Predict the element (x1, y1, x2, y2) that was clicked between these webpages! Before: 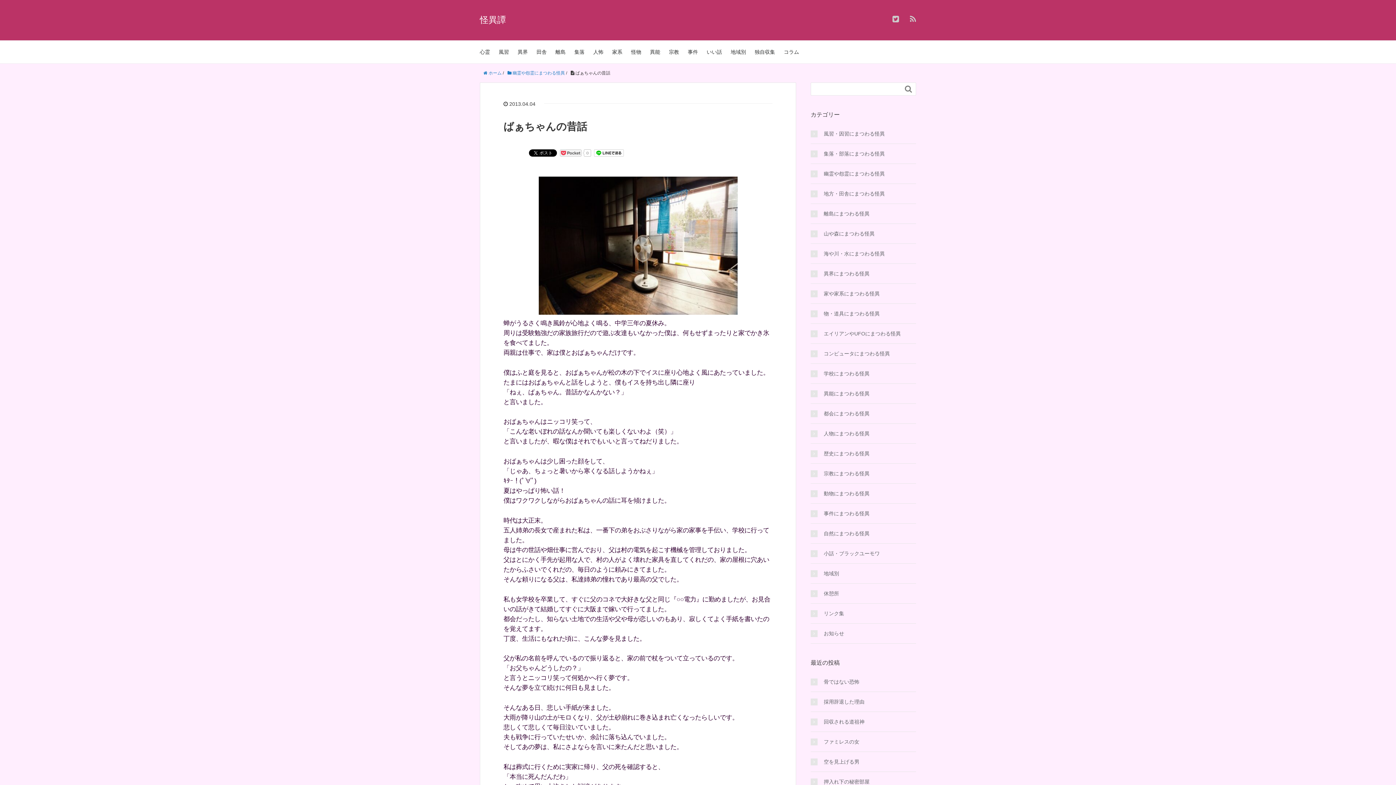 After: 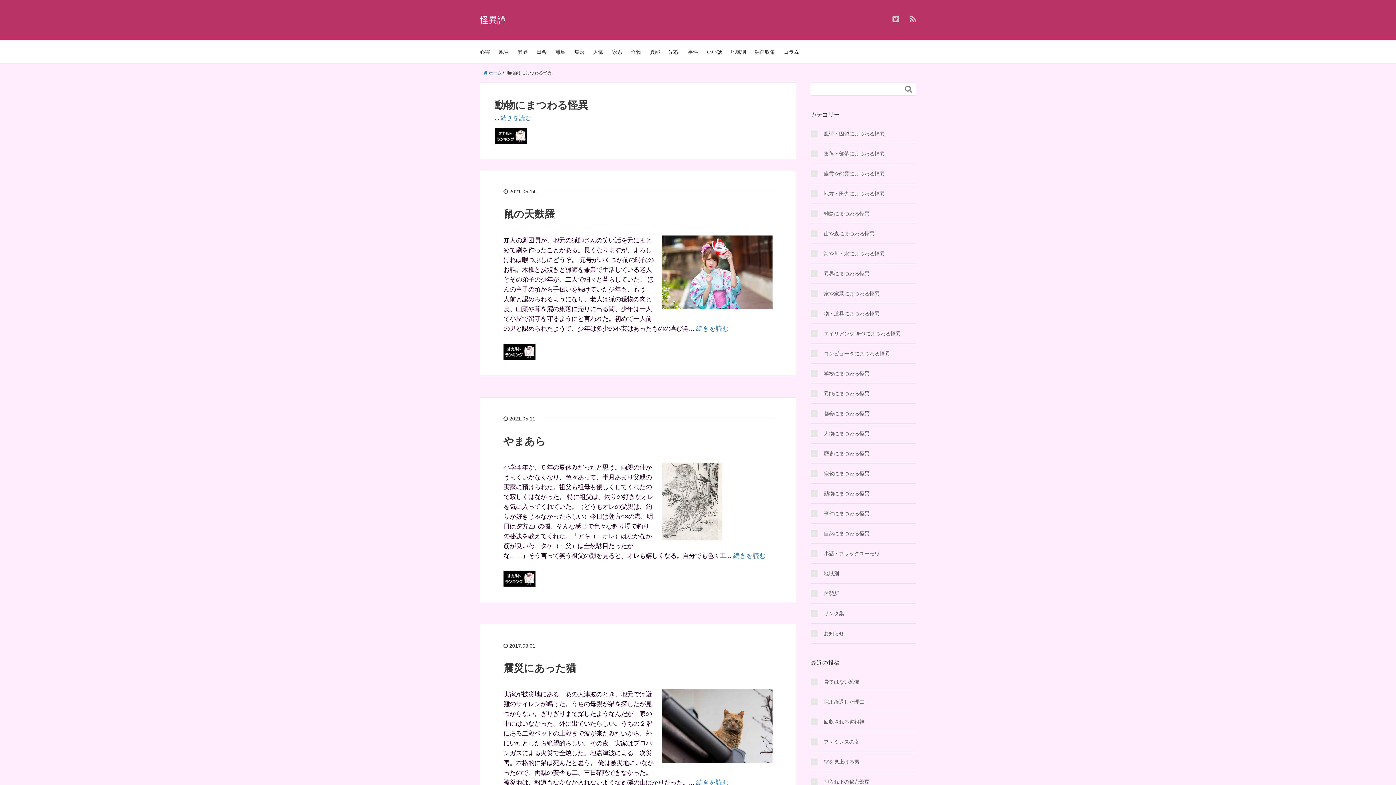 Action: label: 動物にまつわる怪異 bbox: (810, 489, 869, 497)